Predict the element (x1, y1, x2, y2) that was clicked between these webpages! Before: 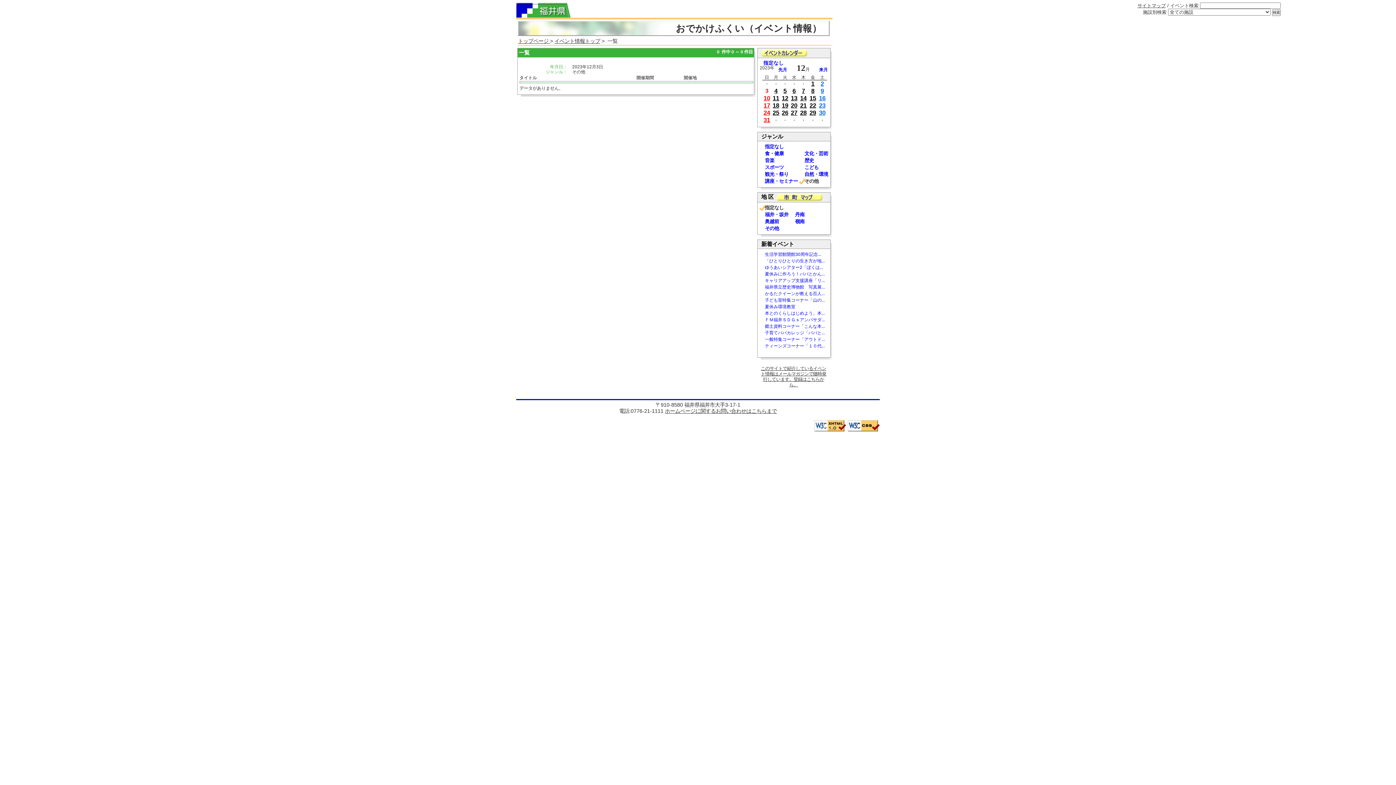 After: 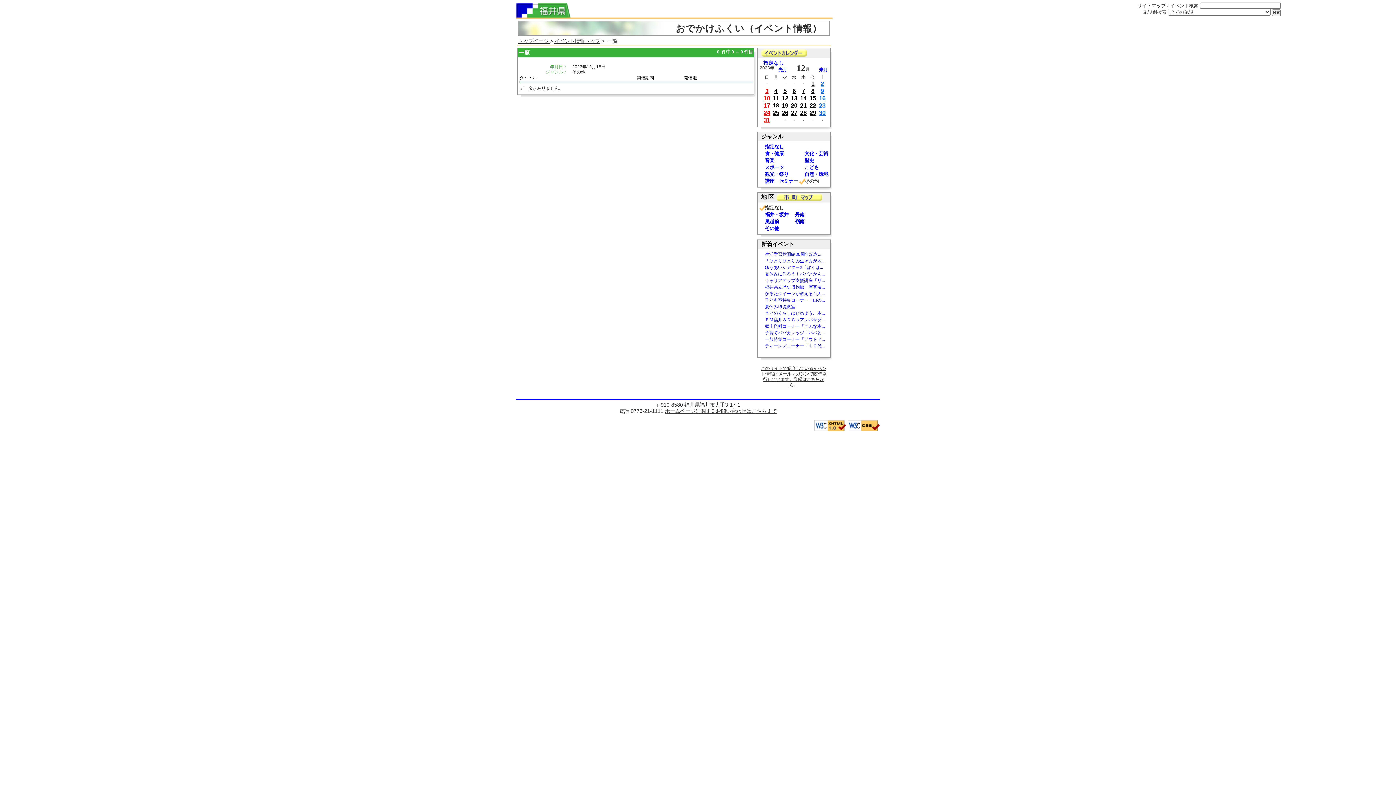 Action: label: 18 bbox: (772, 102, 779, 109)